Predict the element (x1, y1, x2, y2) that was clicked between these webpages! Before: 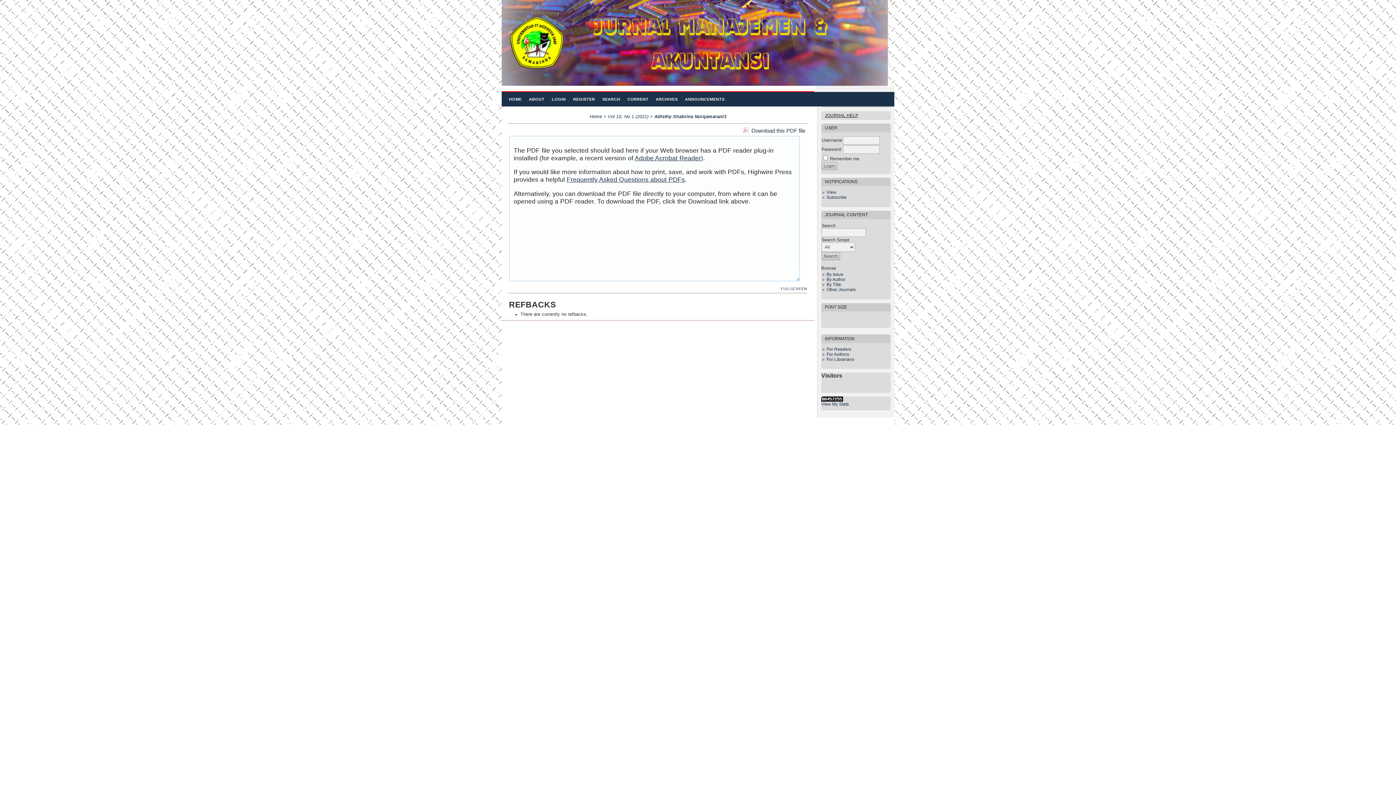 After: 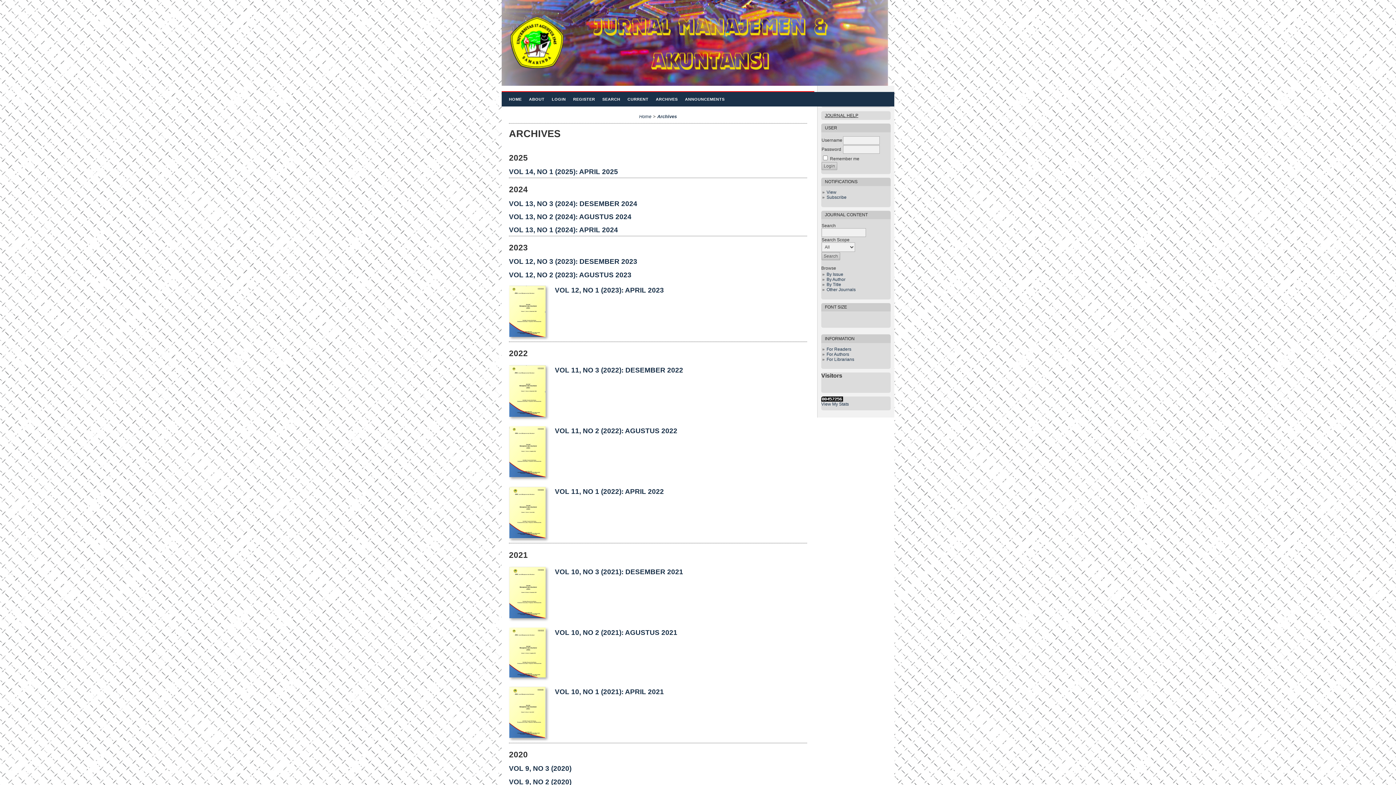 Action: label: ARCHIVES bbox: (652, 92, 681, 106)